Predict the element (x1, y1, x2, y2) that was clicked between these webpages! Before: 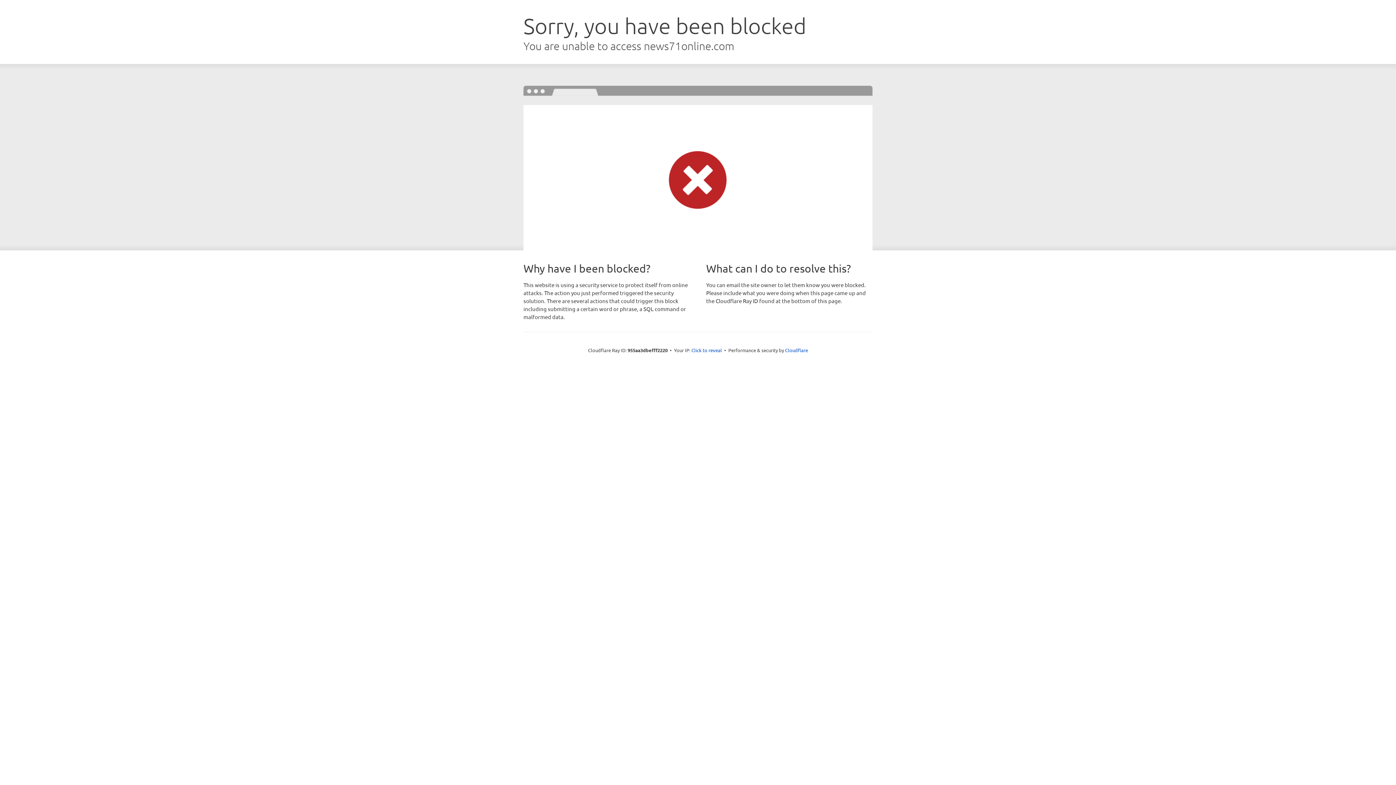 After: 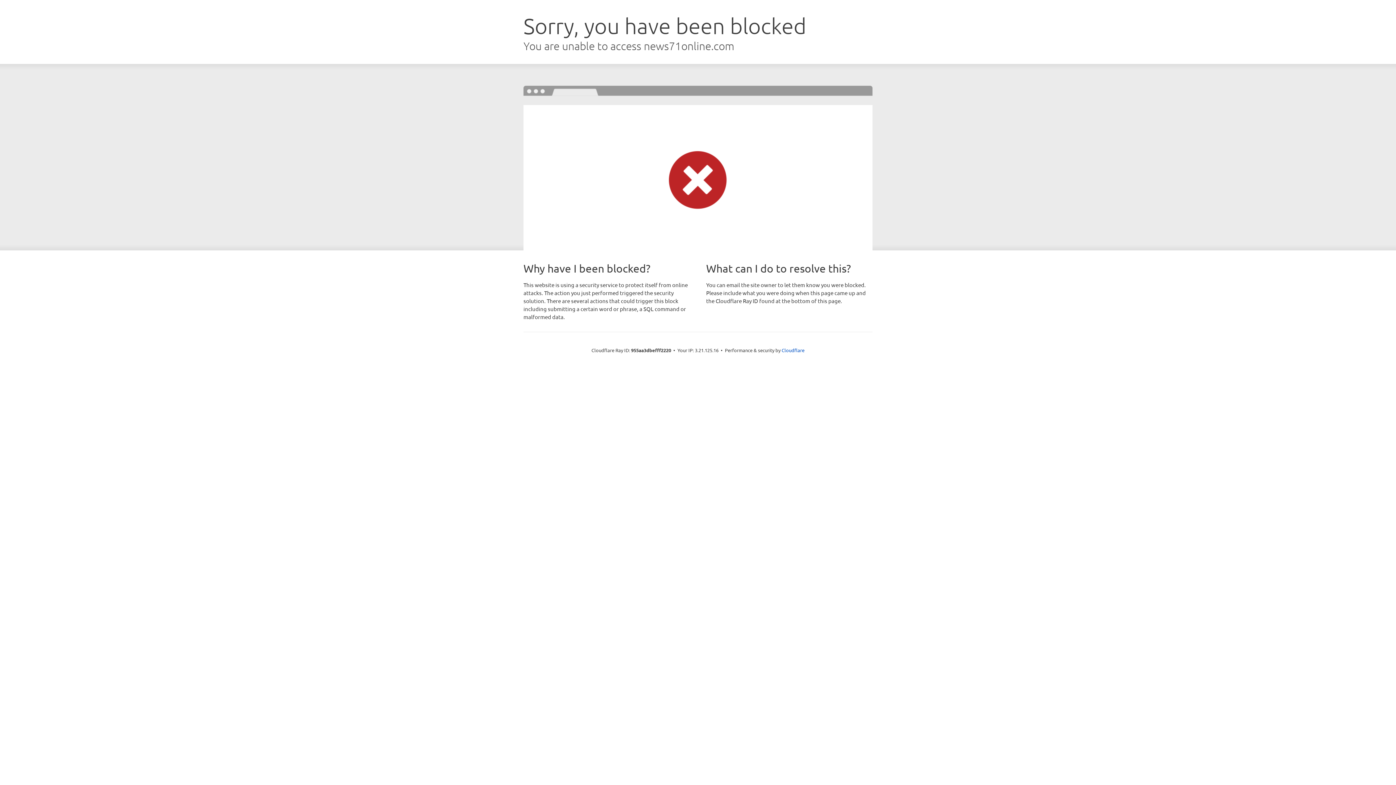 Action: label: Click to reveal bbox: (691, 346, 722, 353)